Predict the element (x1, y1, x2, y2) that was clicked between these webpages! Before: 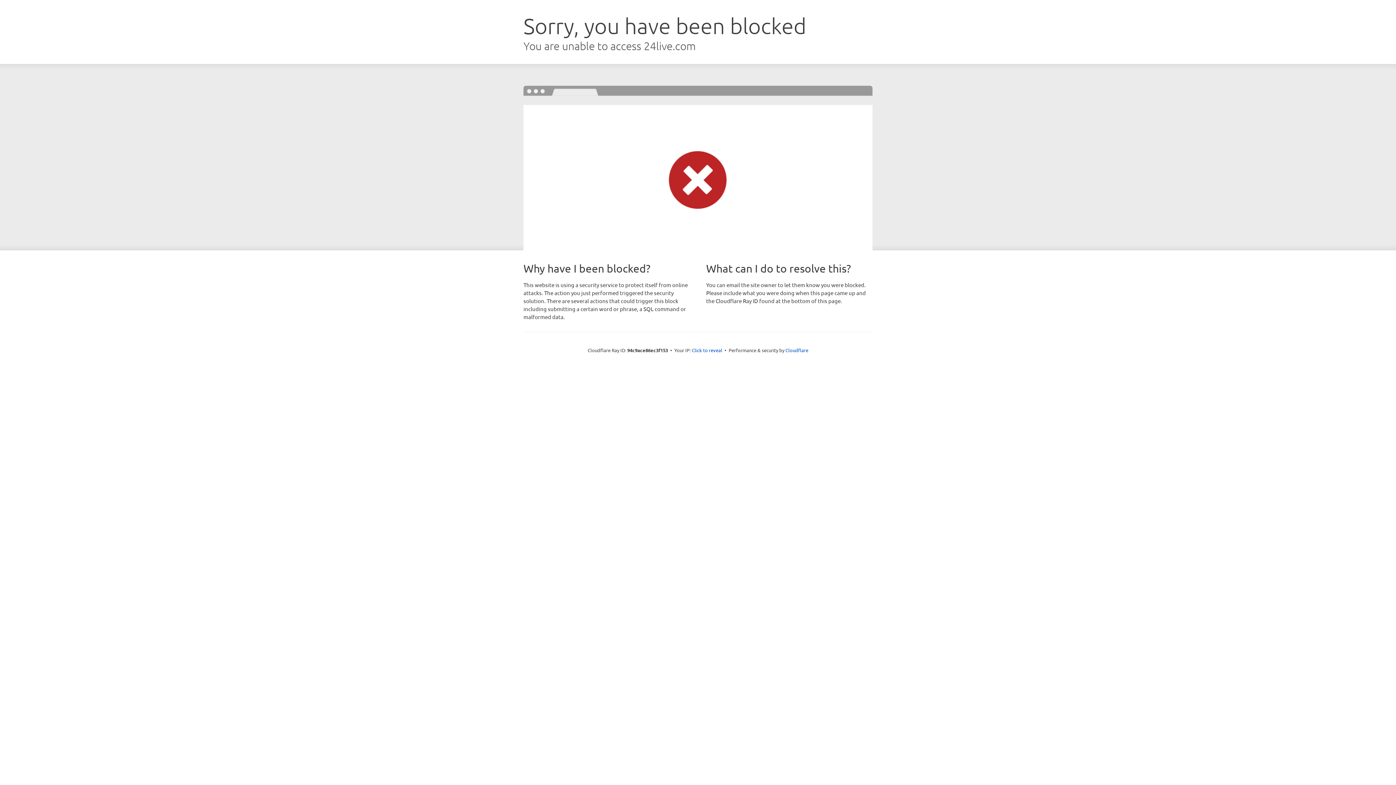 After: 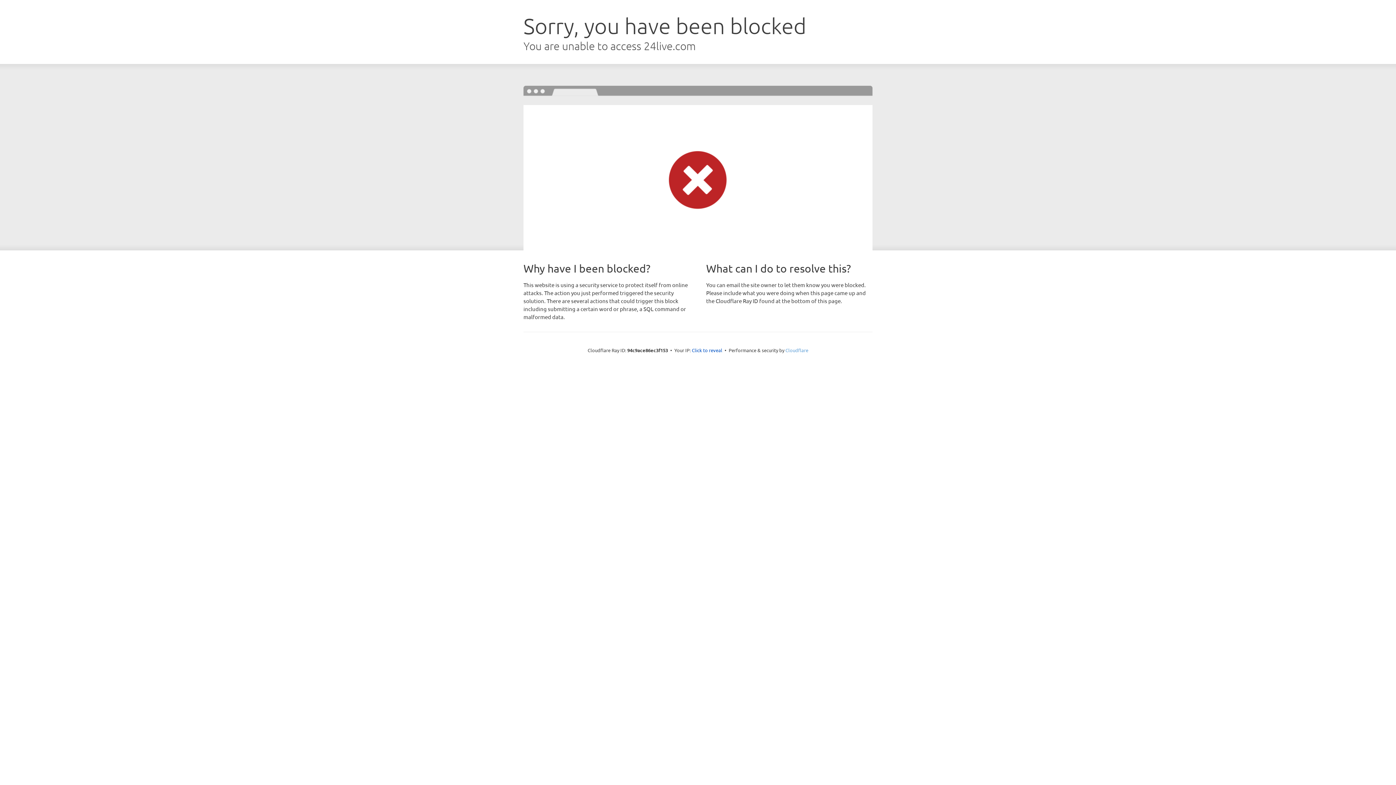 Action: bbox: (785, 347, 808, 353) label: Cloudflare